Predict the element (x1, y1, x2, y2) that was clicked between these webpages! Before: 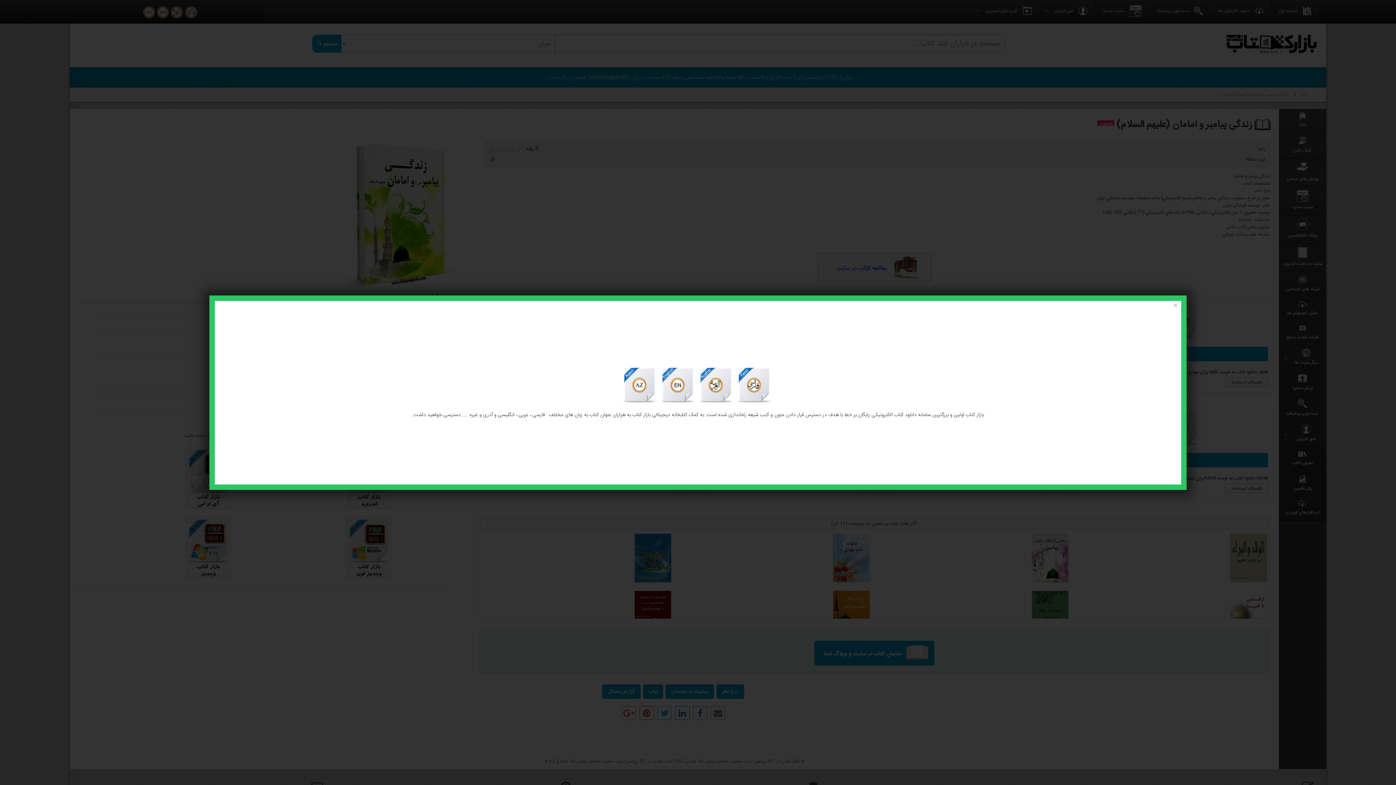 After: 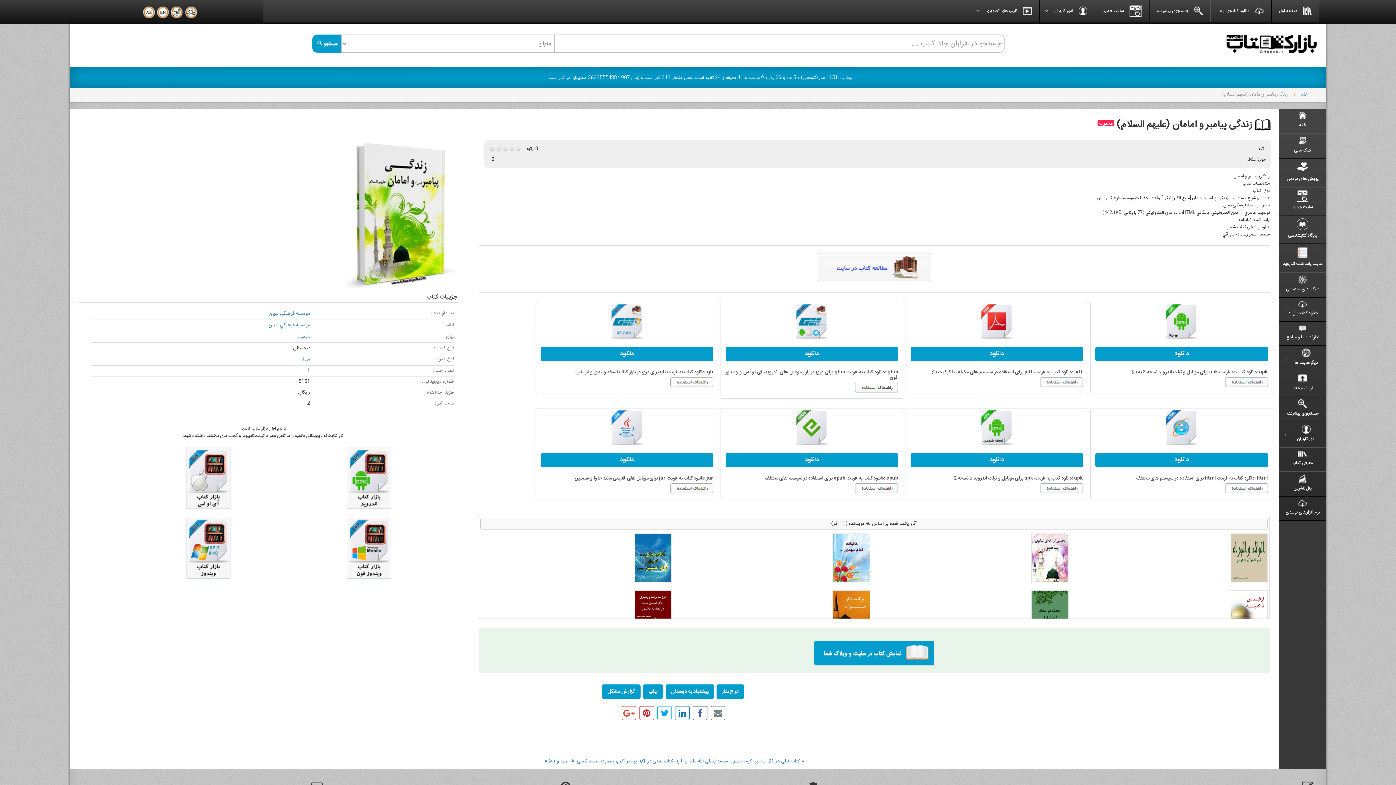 Action: label: Close bbox: (1170, 300, 1181, 310)